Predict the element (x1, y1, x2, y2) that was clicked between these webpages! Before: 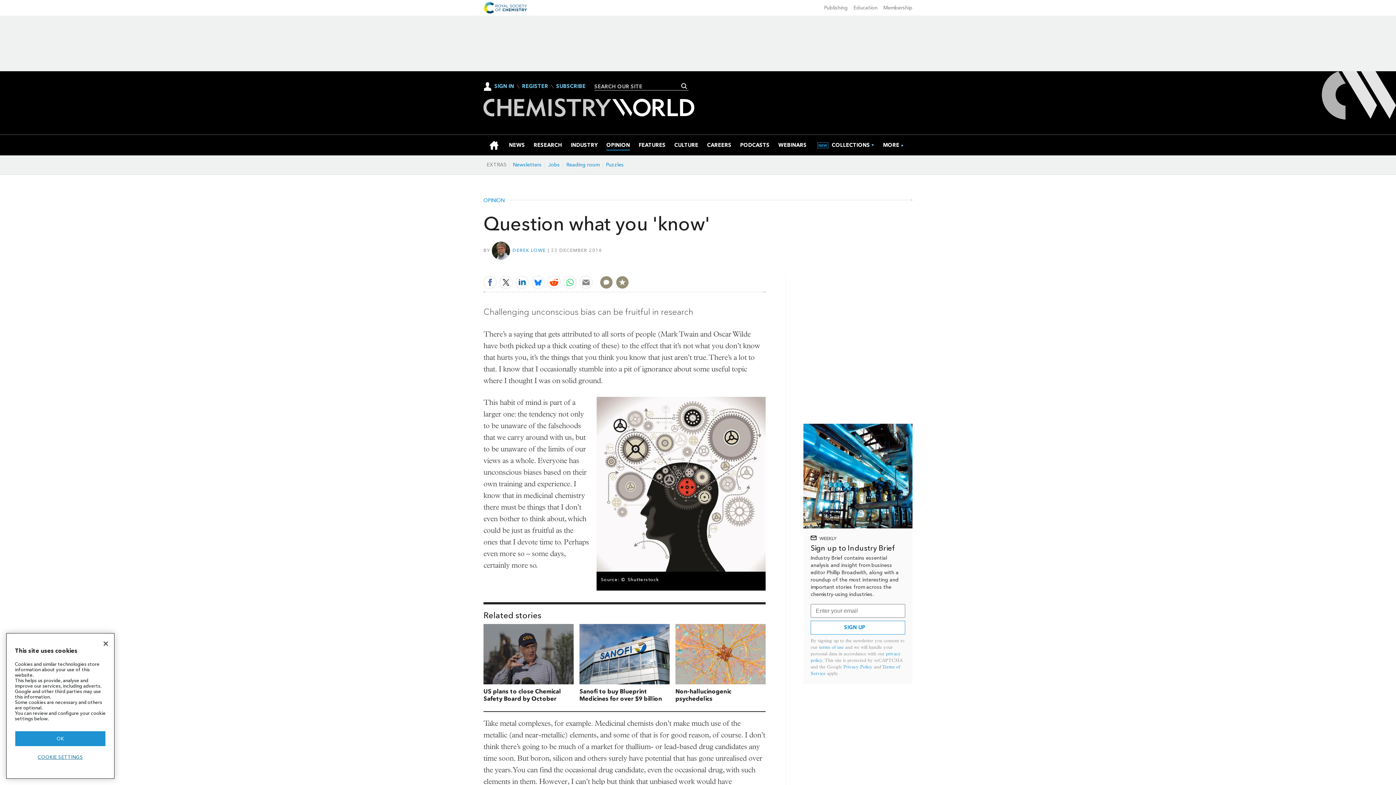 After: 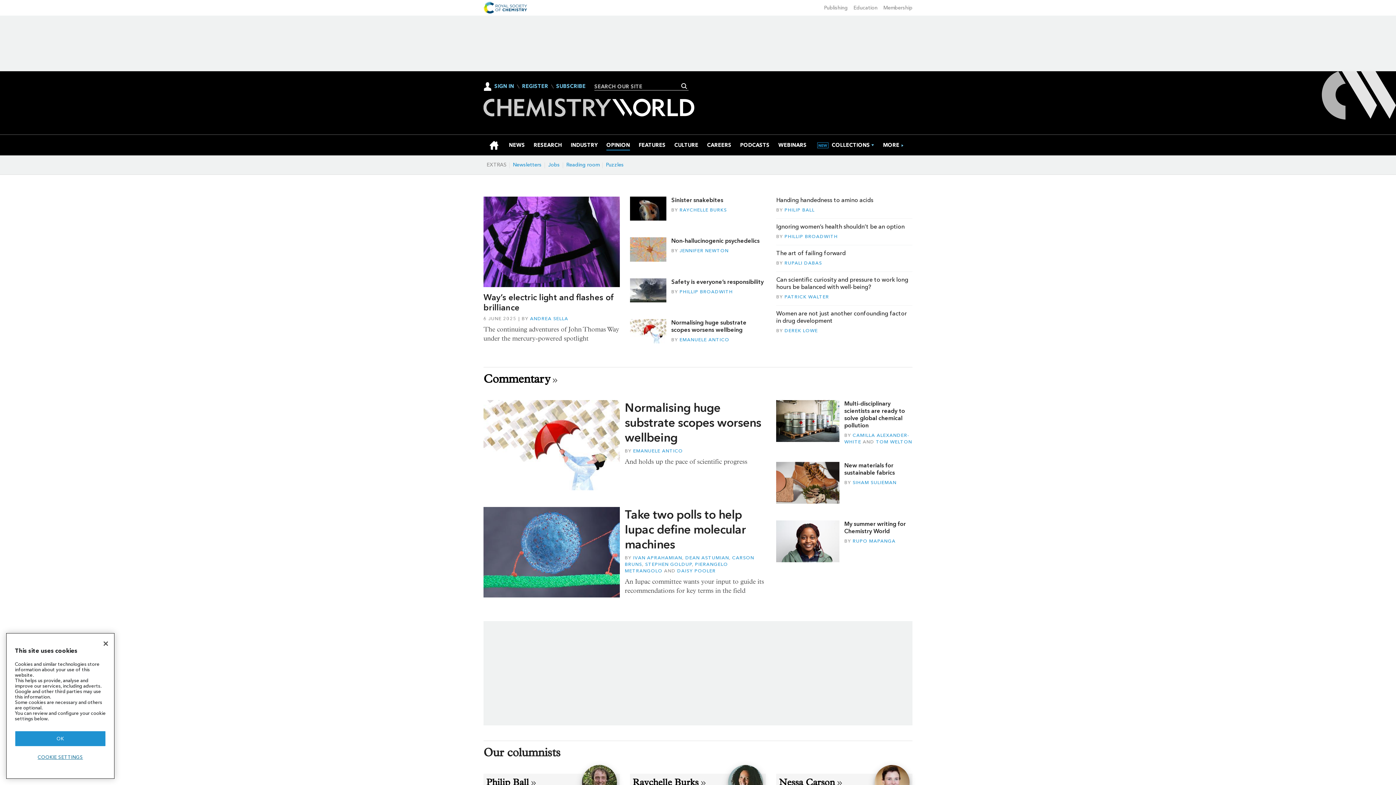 Action: label: OPINION bbox: (483, 197, 508, 203)